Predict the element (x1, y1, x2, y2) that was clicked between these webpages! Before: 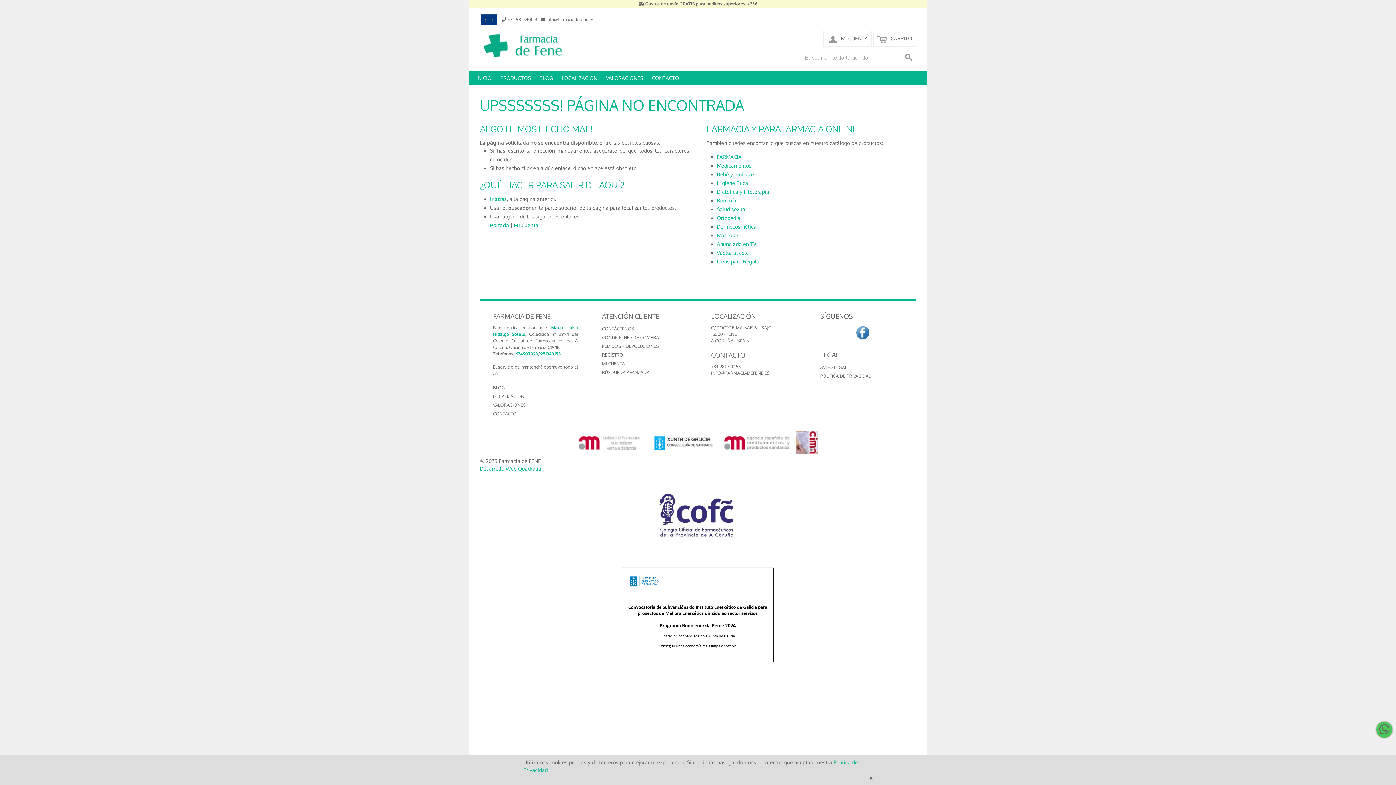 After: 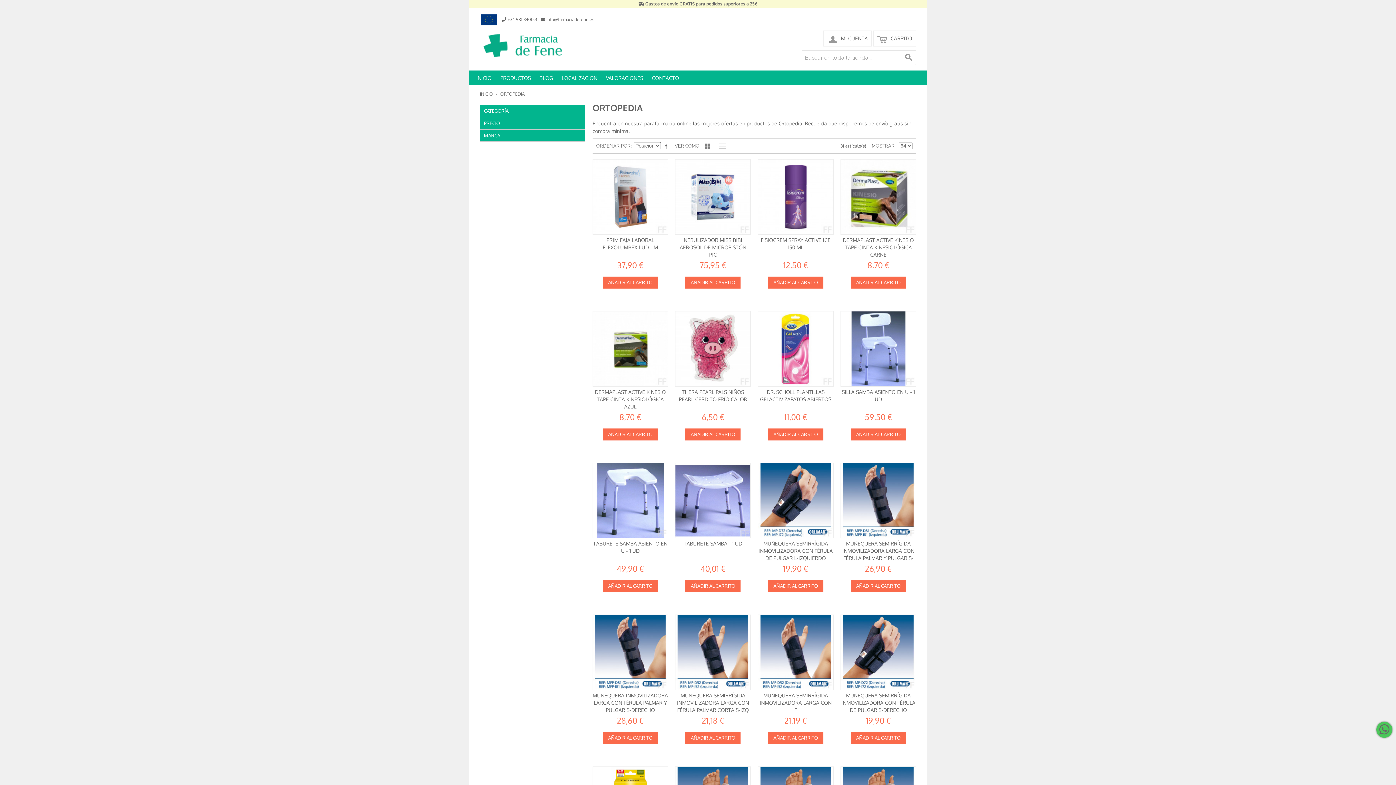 Action: label: Ortopedia bbox: (717, 215, 740, 221)